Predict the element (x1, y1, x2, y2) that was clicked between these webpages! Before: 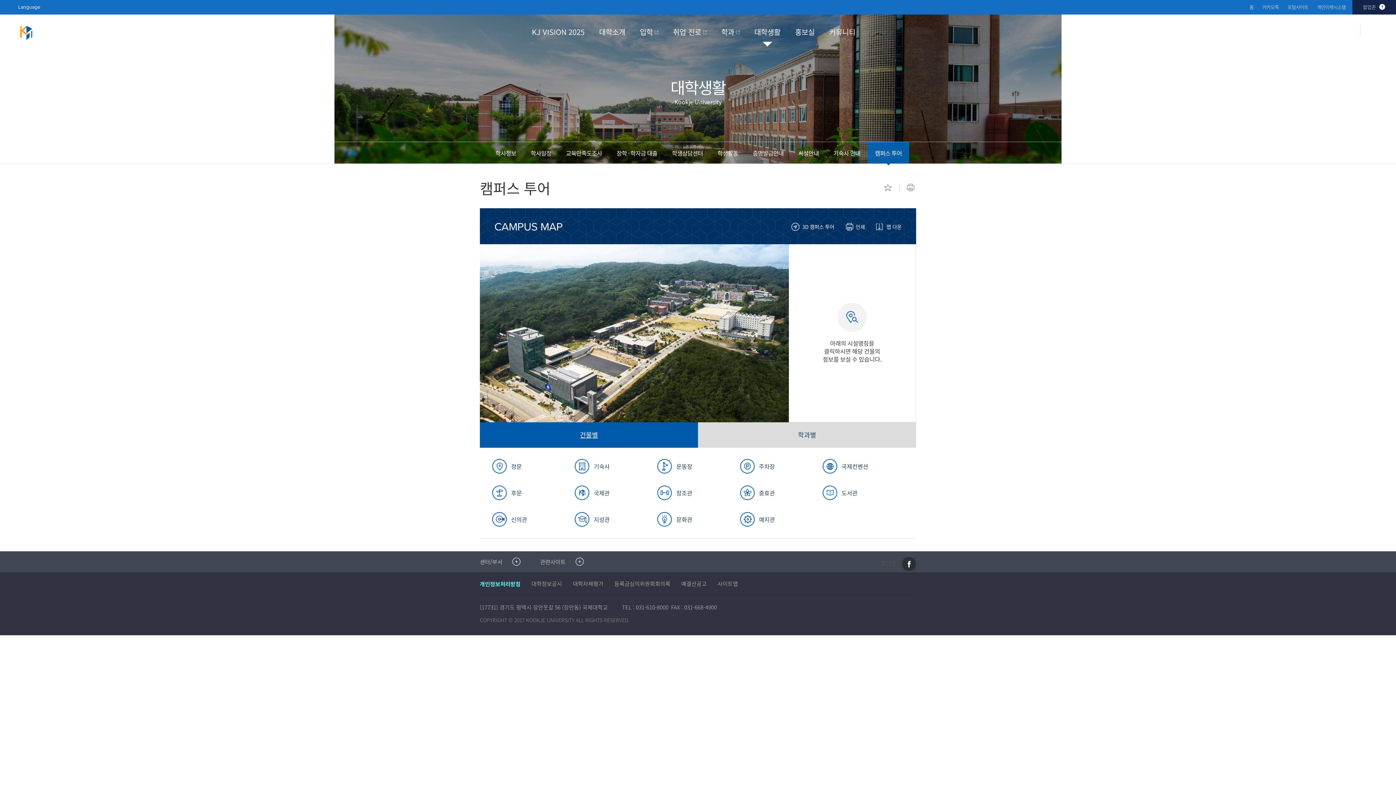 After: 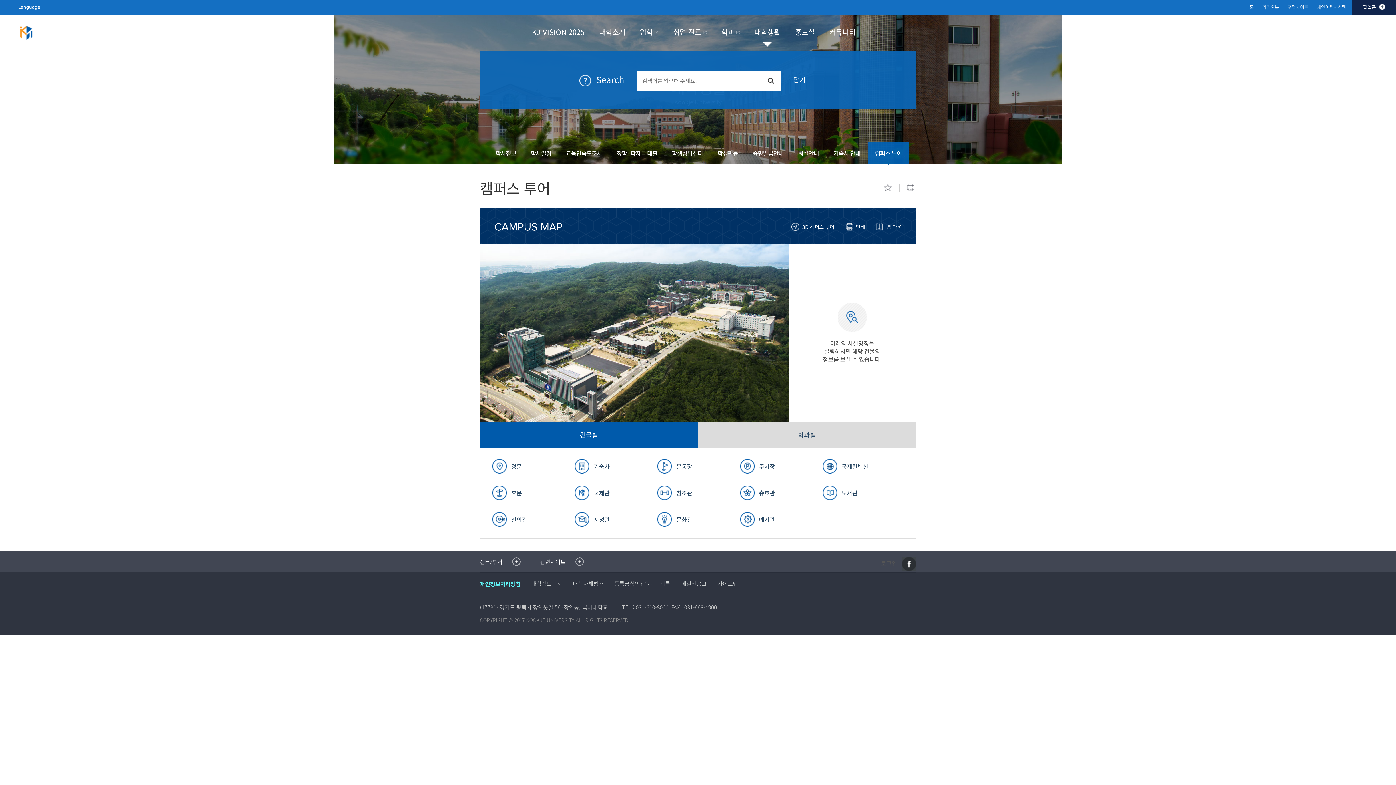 Action: label: 통합검색 bbox: (1336, 21, 1354, 39)